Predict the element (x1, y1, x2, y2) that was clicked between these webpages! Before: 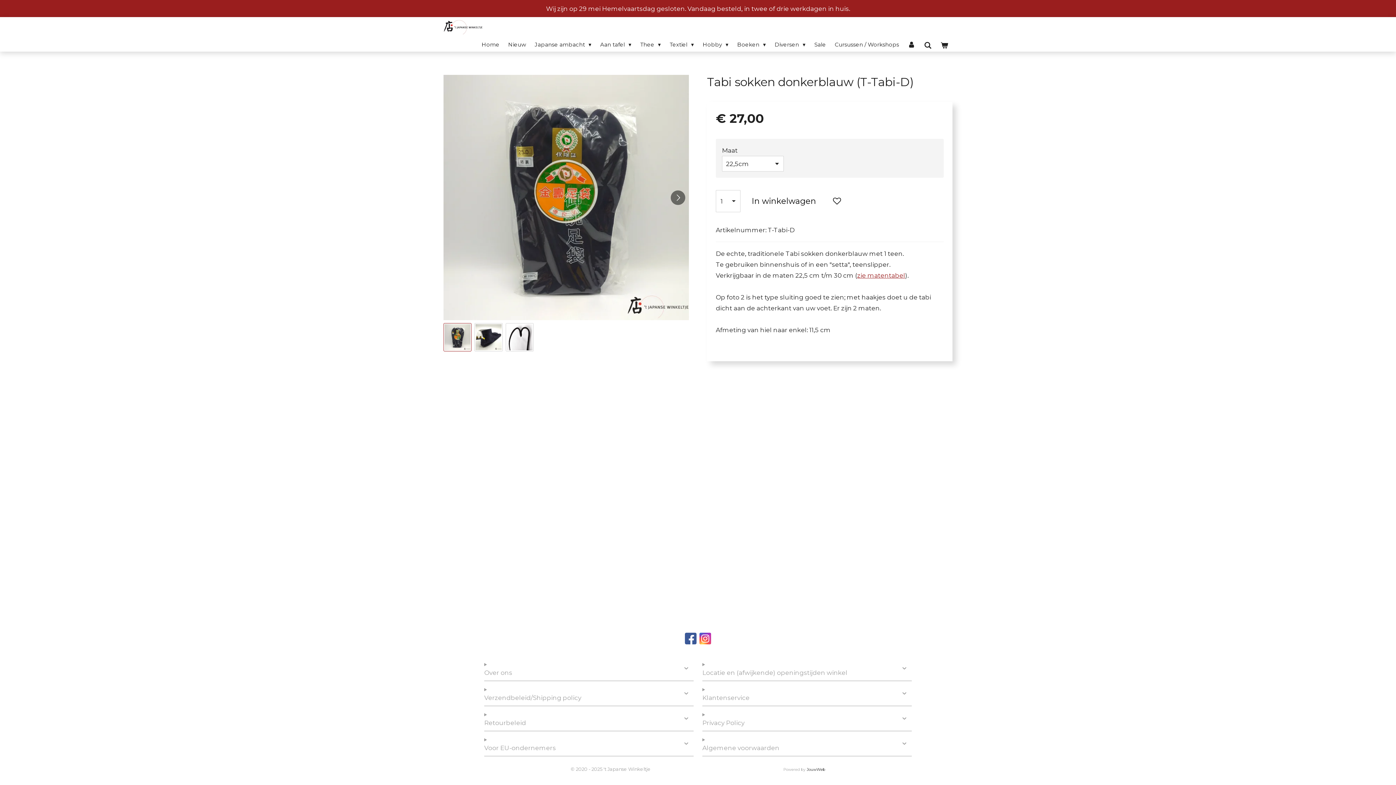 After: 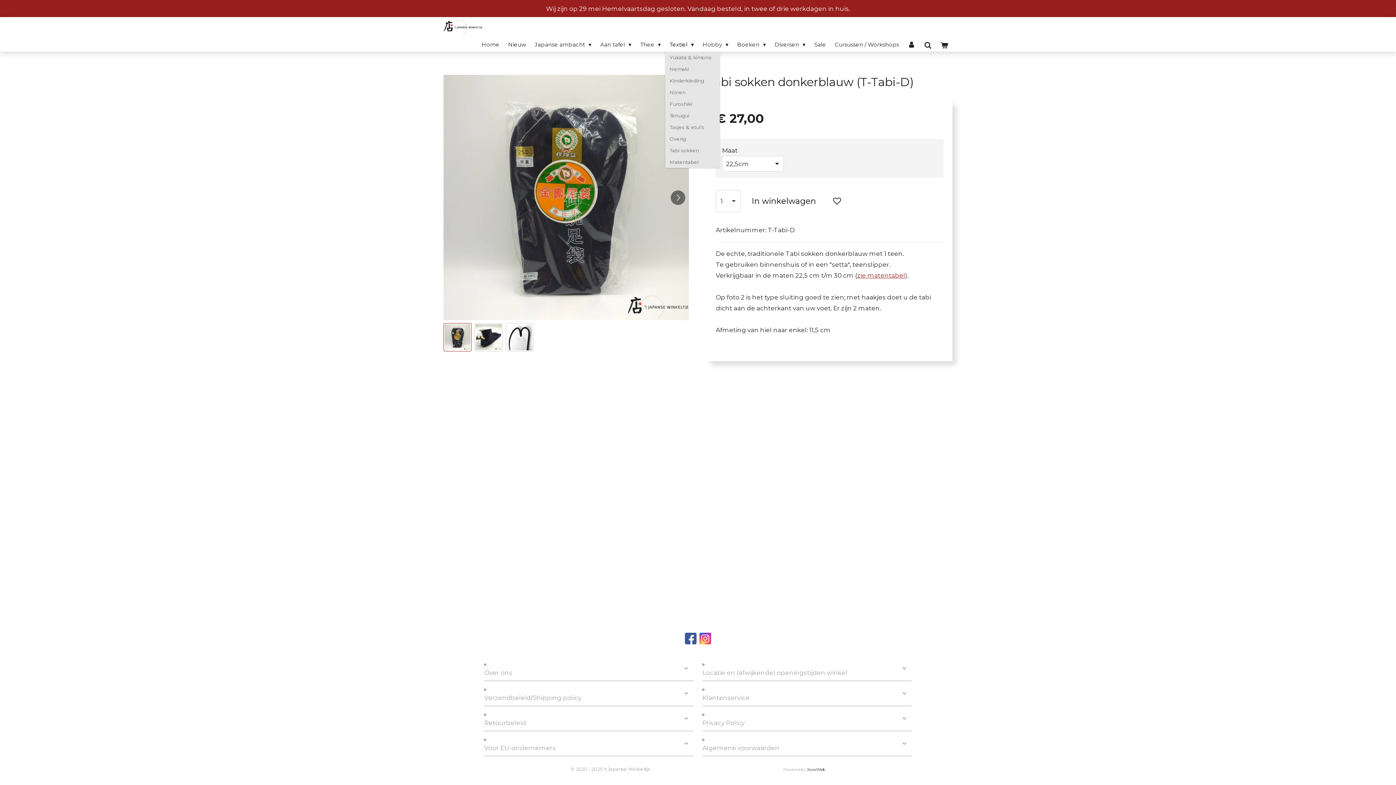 Action: bbox: (665, 38, 698, 50) label: Textiel 